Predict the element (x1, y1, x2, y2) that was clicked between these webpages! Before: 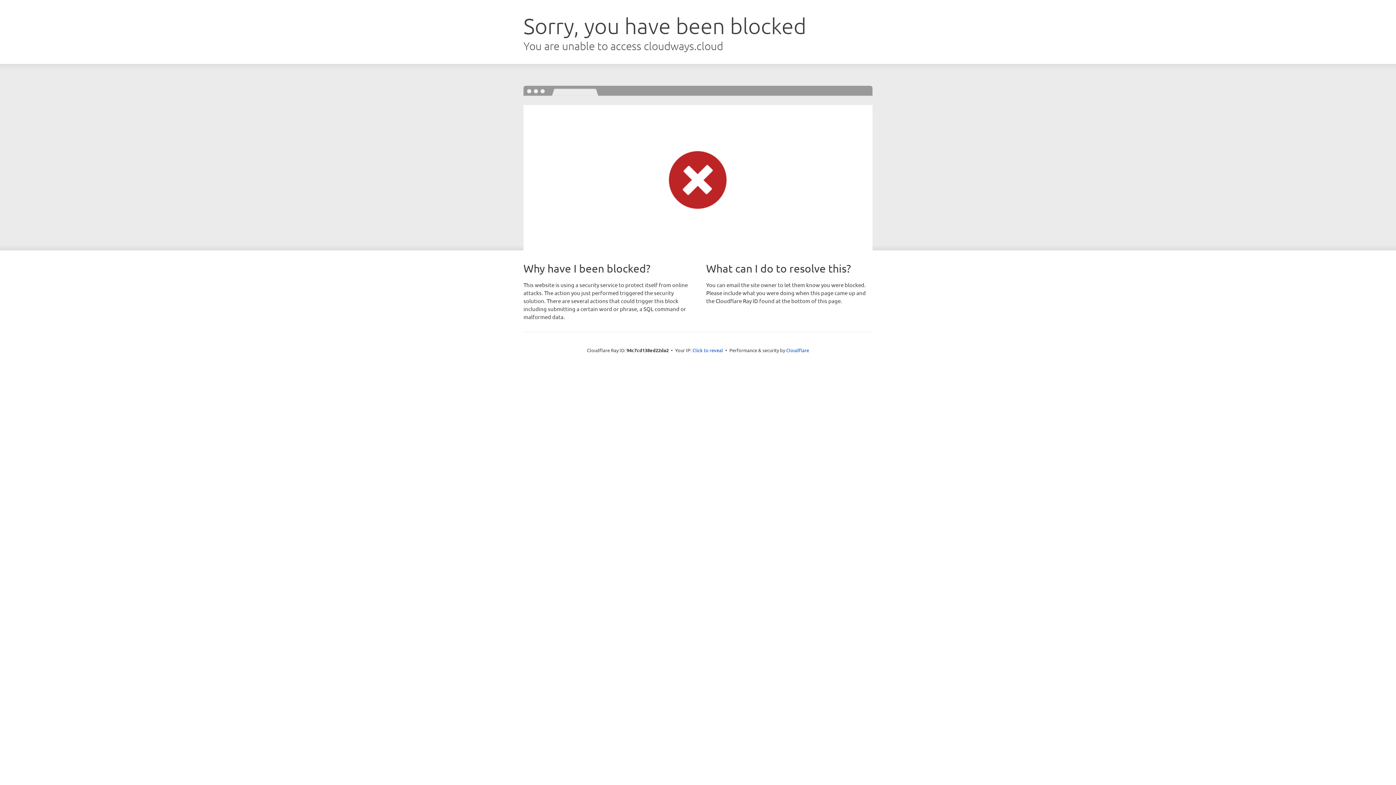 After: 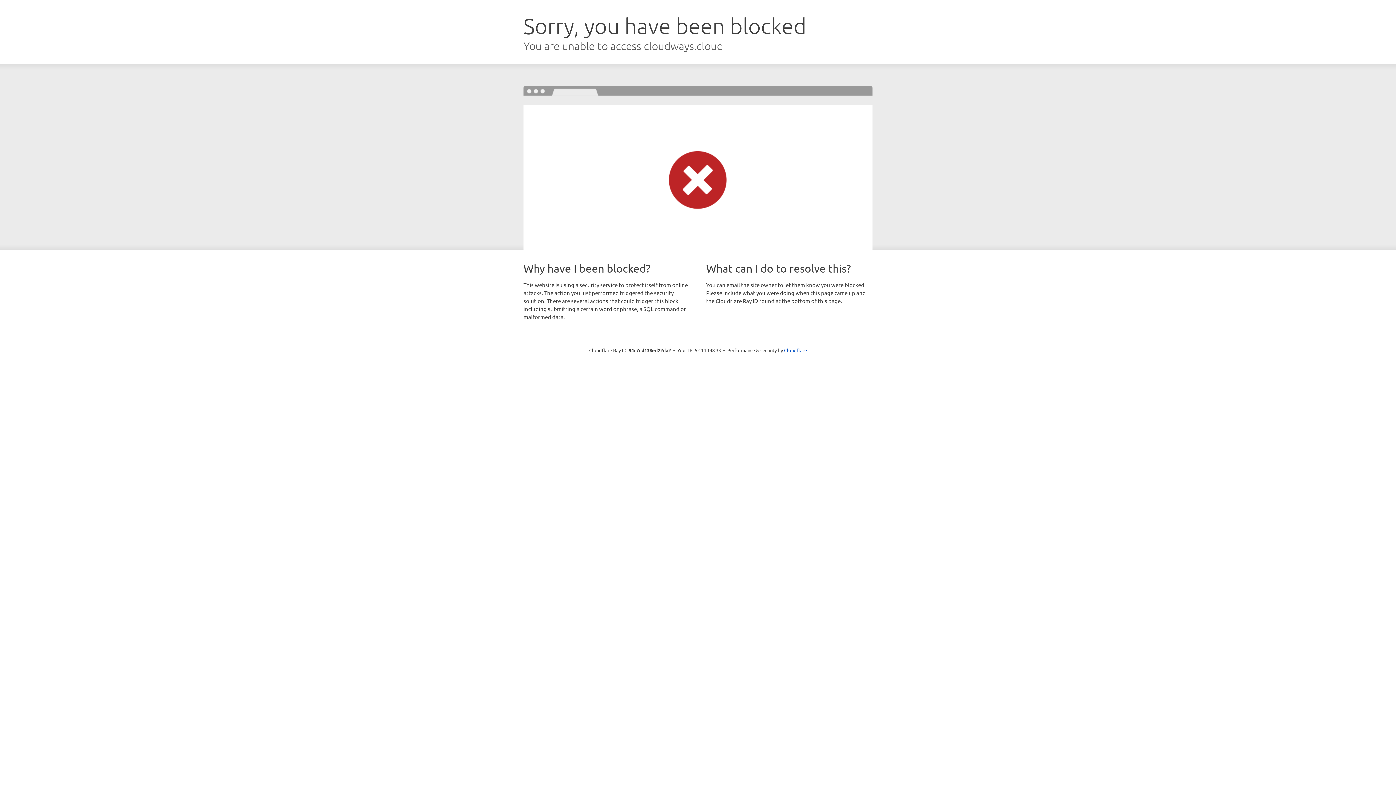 Action: label: Click to reveal bbox: (692, 346, 723, 353)